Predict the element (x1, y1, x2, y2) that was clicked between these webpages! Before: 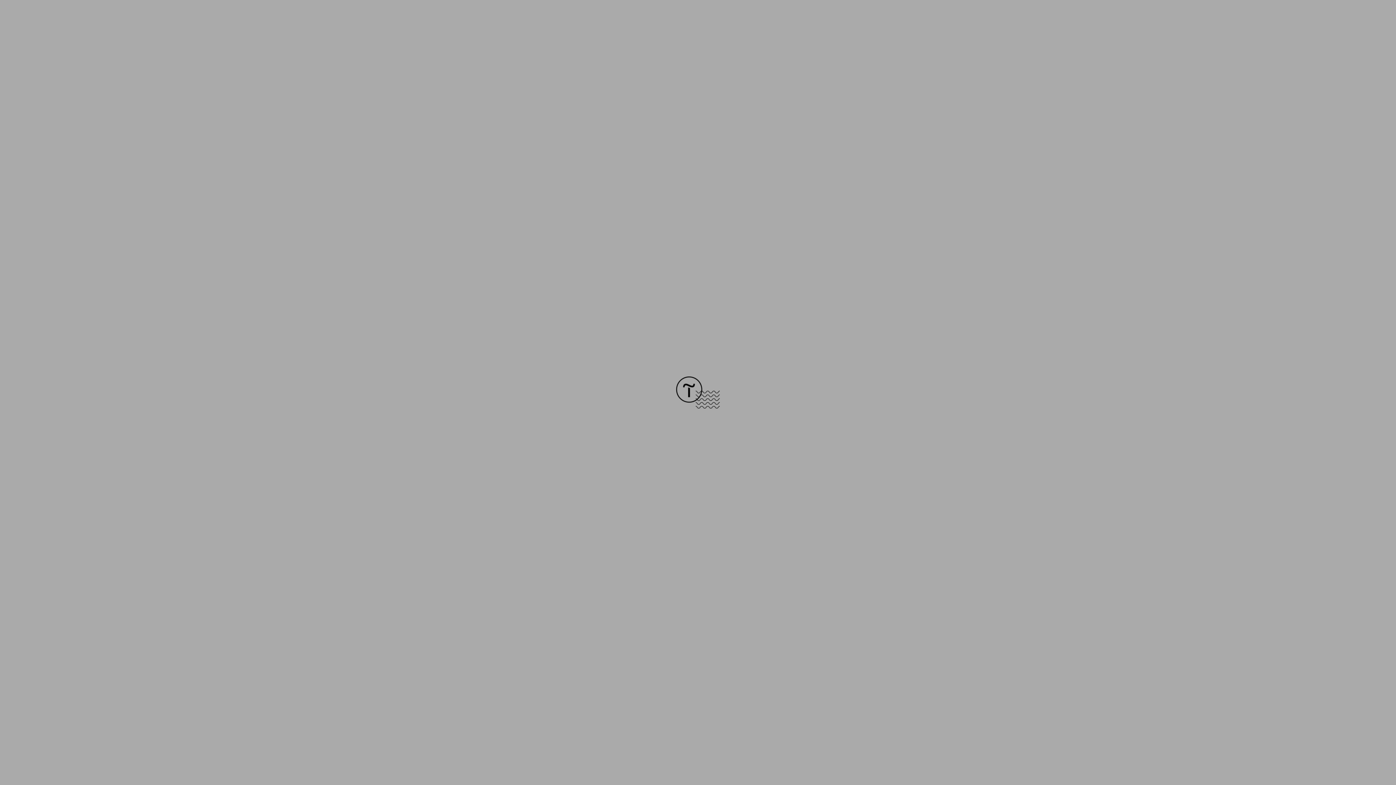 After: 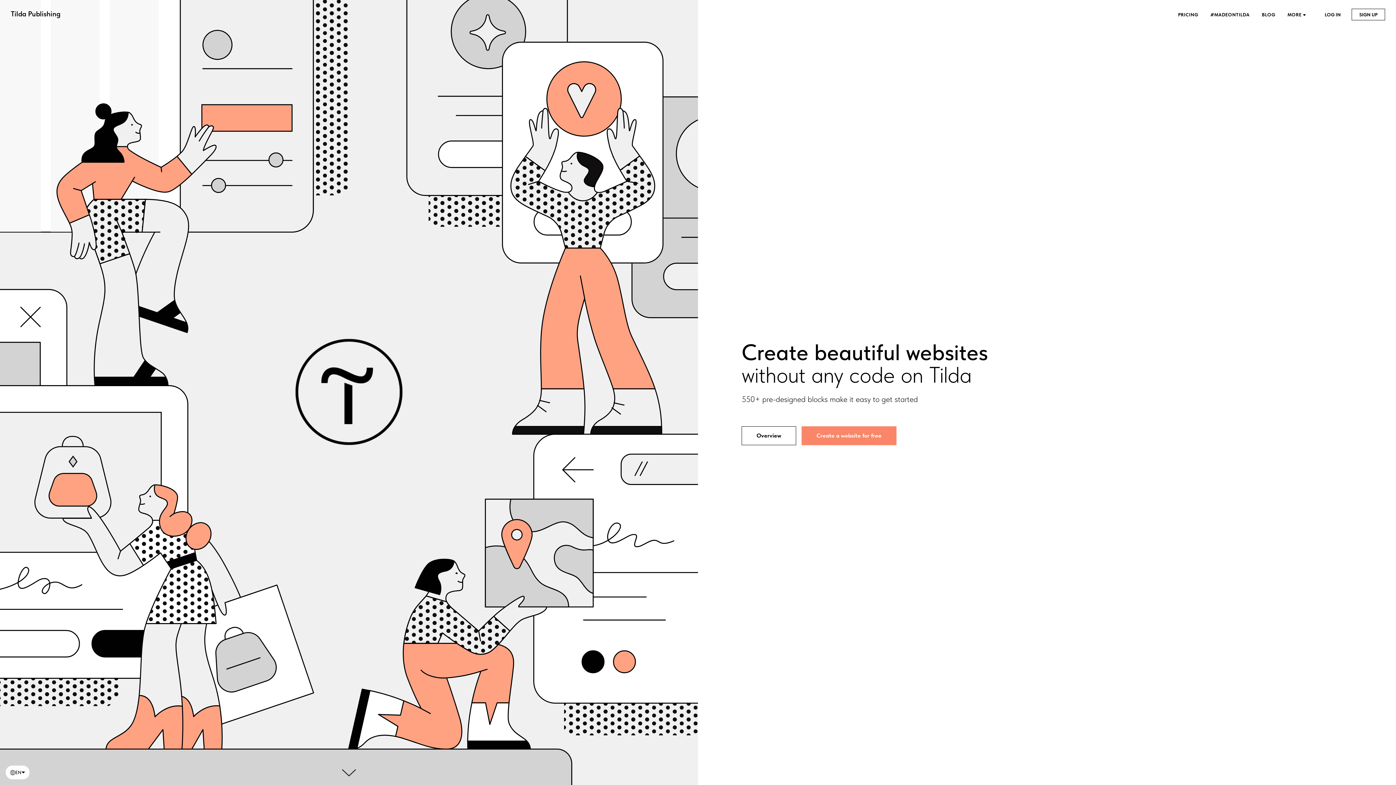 Action: bbox: (676, 403, 720, 409)